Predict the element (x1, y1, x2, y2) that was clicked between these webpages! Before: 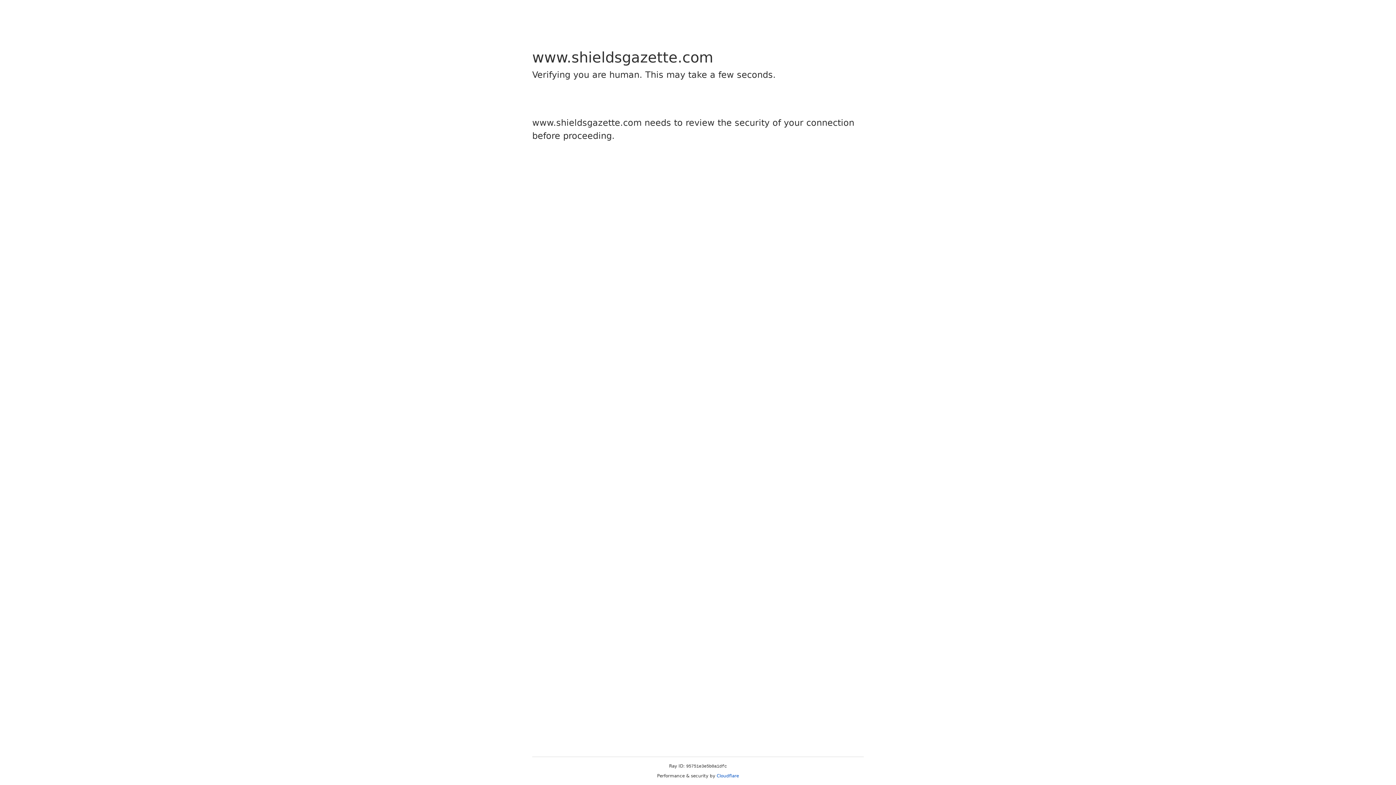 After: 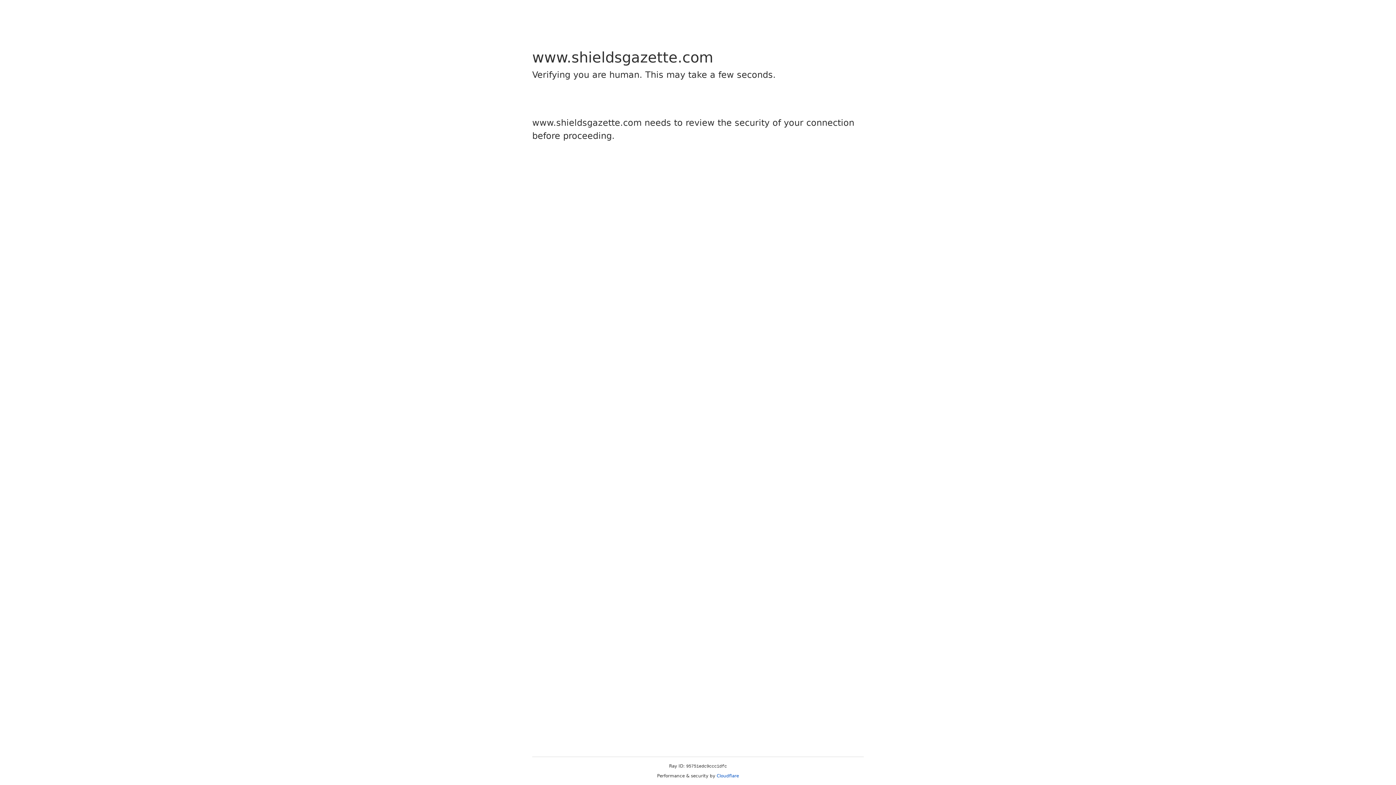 Action: label: Cloudflare bbox: (716, 773, 739, 778)